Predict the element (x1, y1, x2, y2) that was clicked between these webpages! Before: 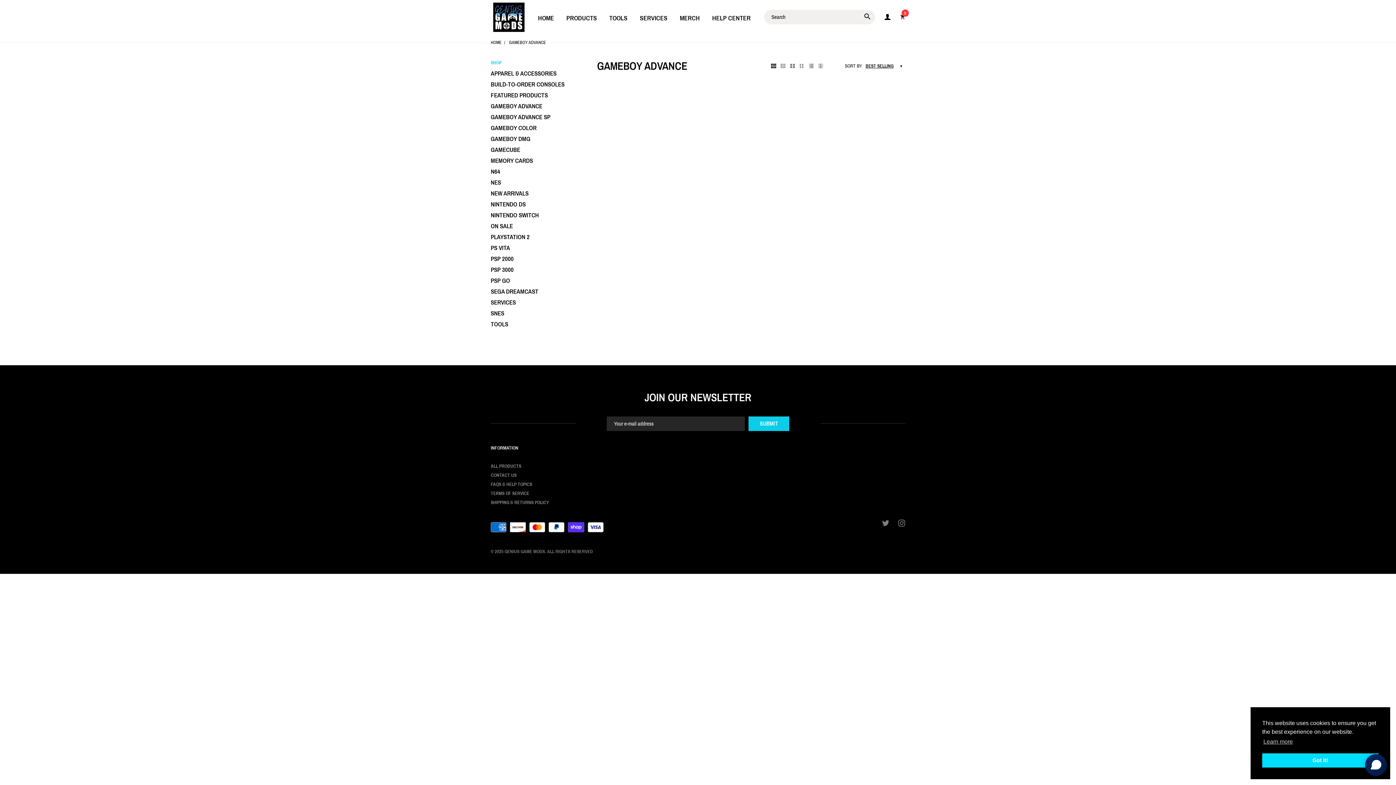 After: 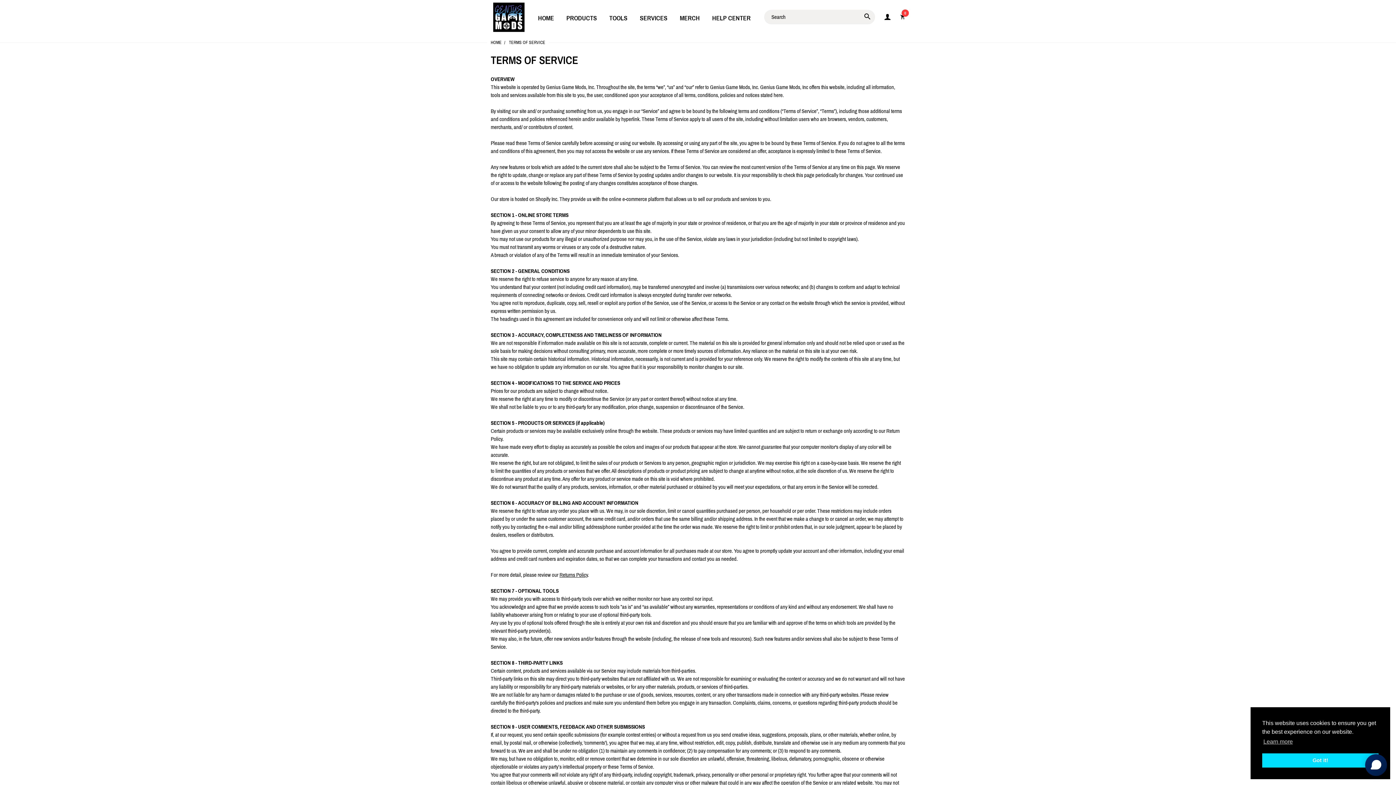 Action: label: TERMS OF SERVICE bbox: (490, 491, 529, 496)